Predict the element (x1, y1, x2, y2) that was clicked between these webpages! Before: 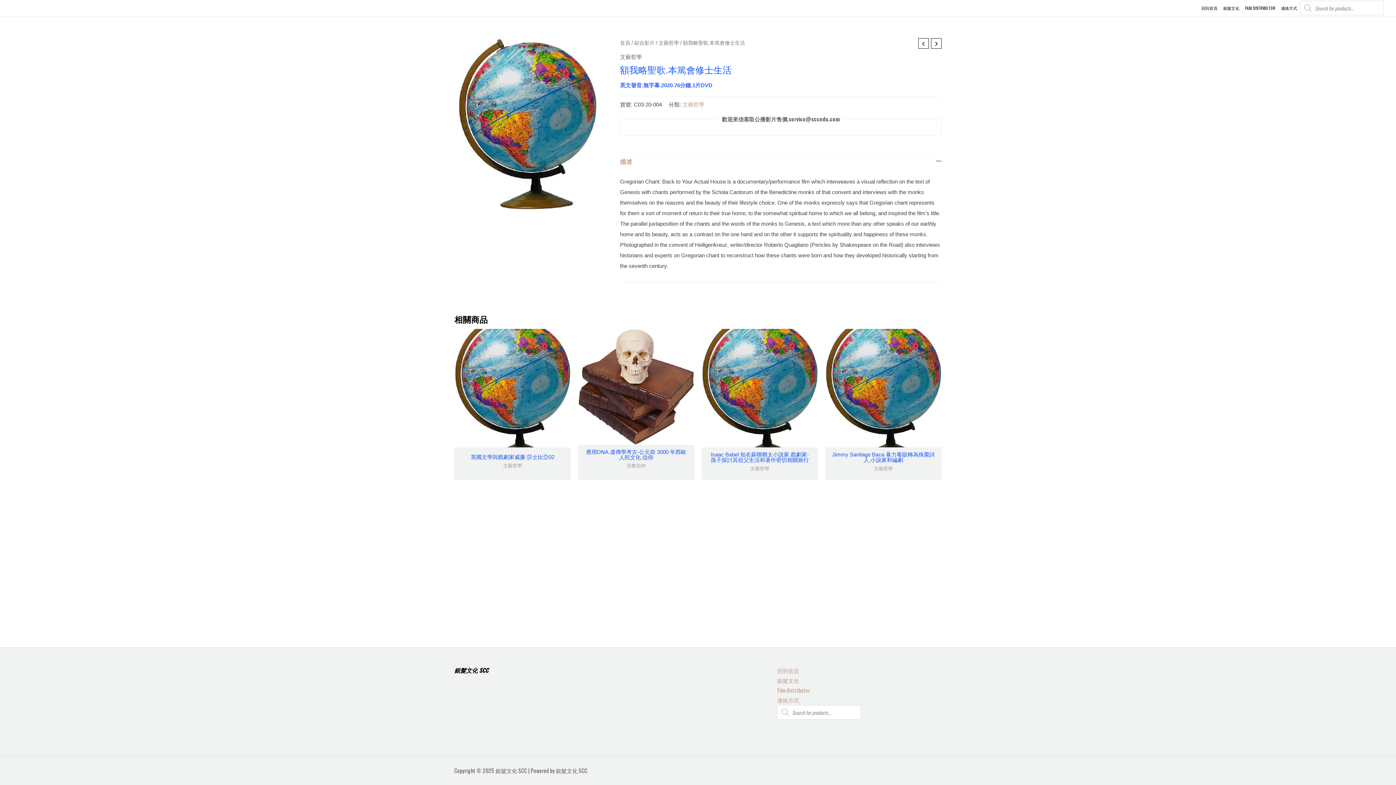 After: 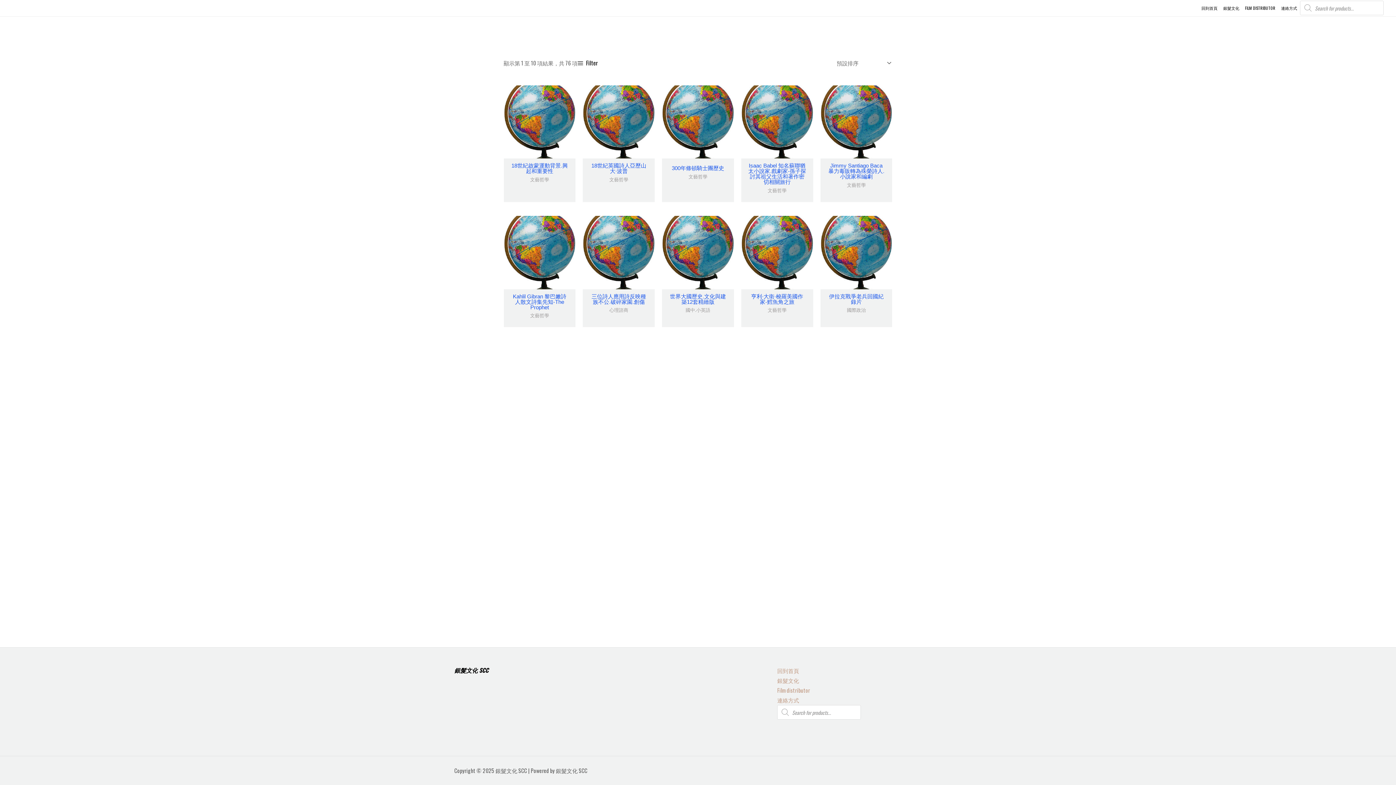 Action: label: 文藝哲學 bbox: (620, 52, 642, 60)